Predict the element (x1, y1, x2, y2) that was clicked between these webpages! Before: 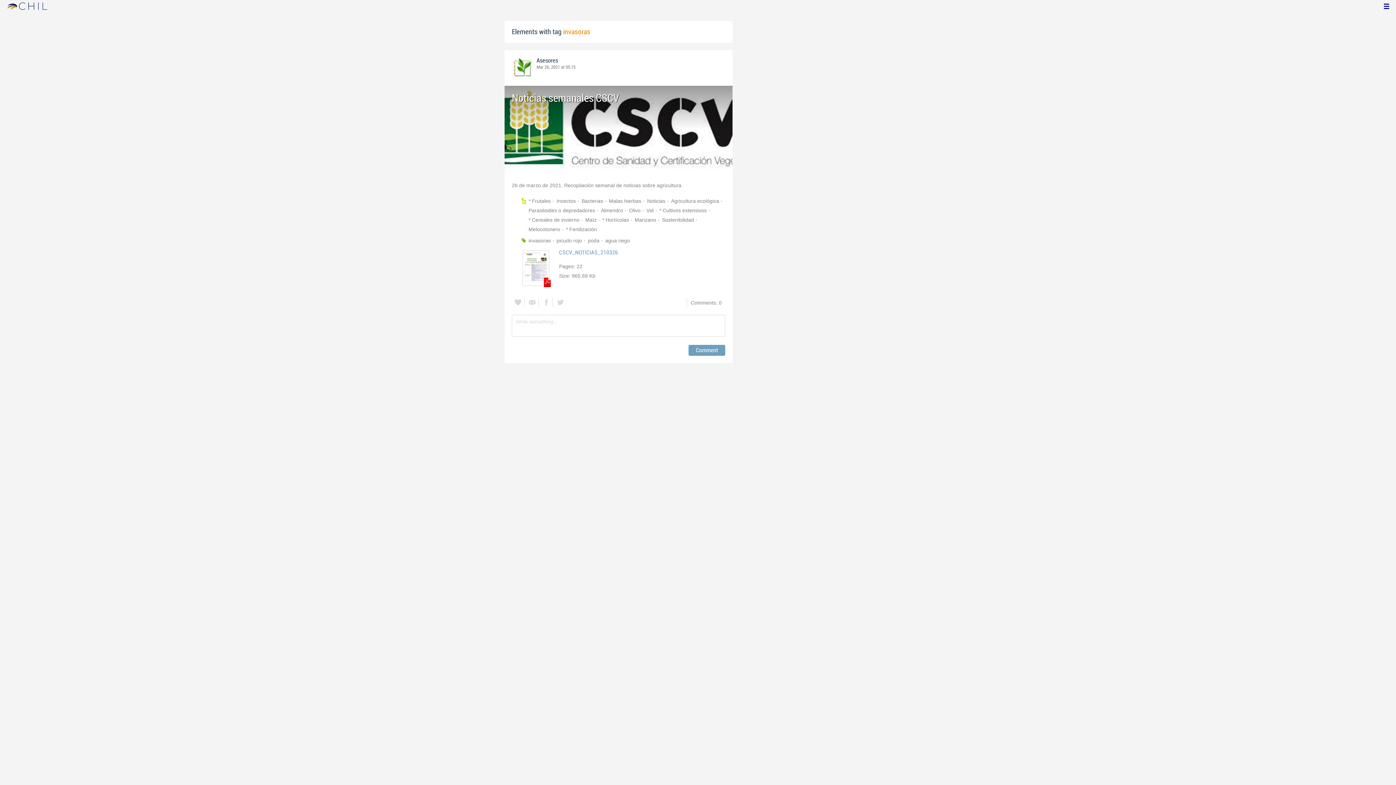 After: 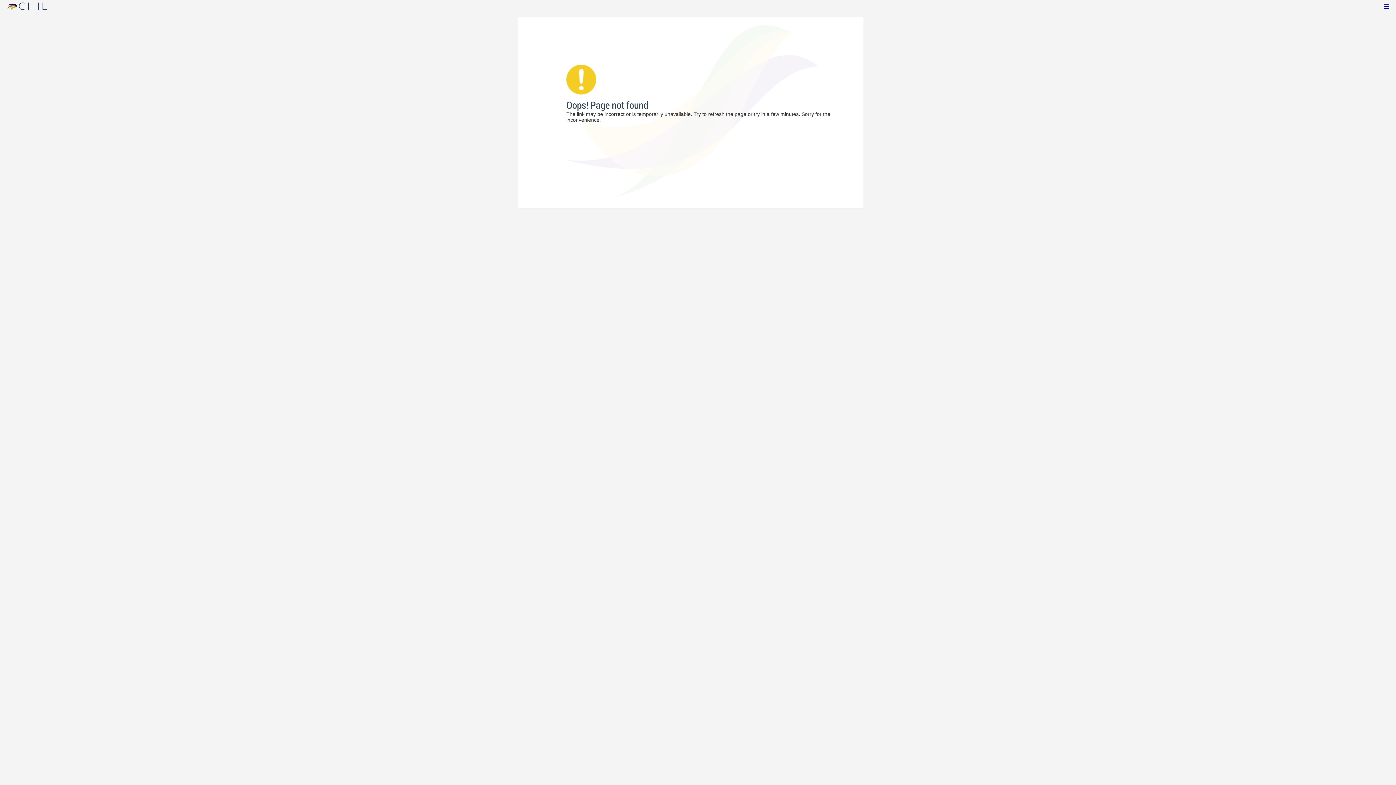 Action: bbox: (629, 205, 644, 215) label: Olivo